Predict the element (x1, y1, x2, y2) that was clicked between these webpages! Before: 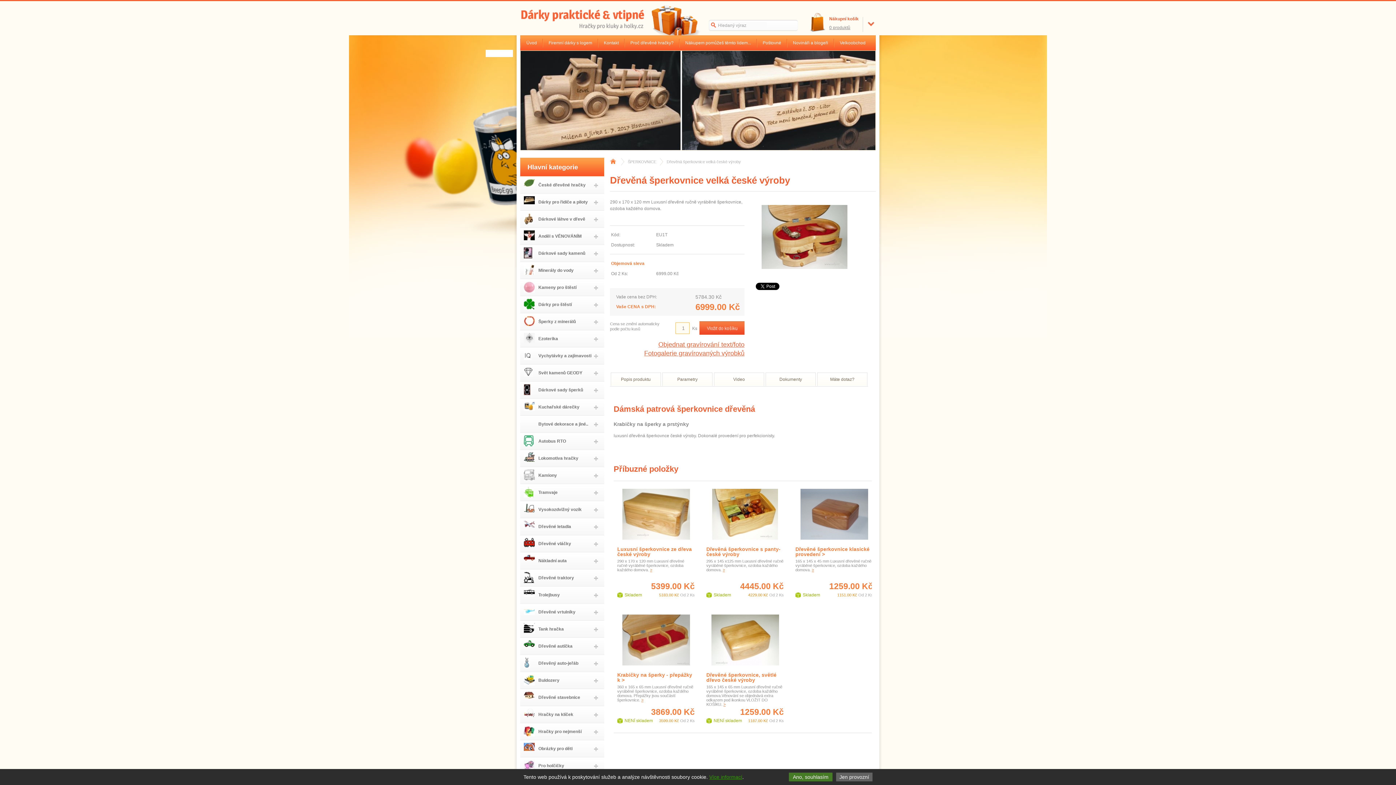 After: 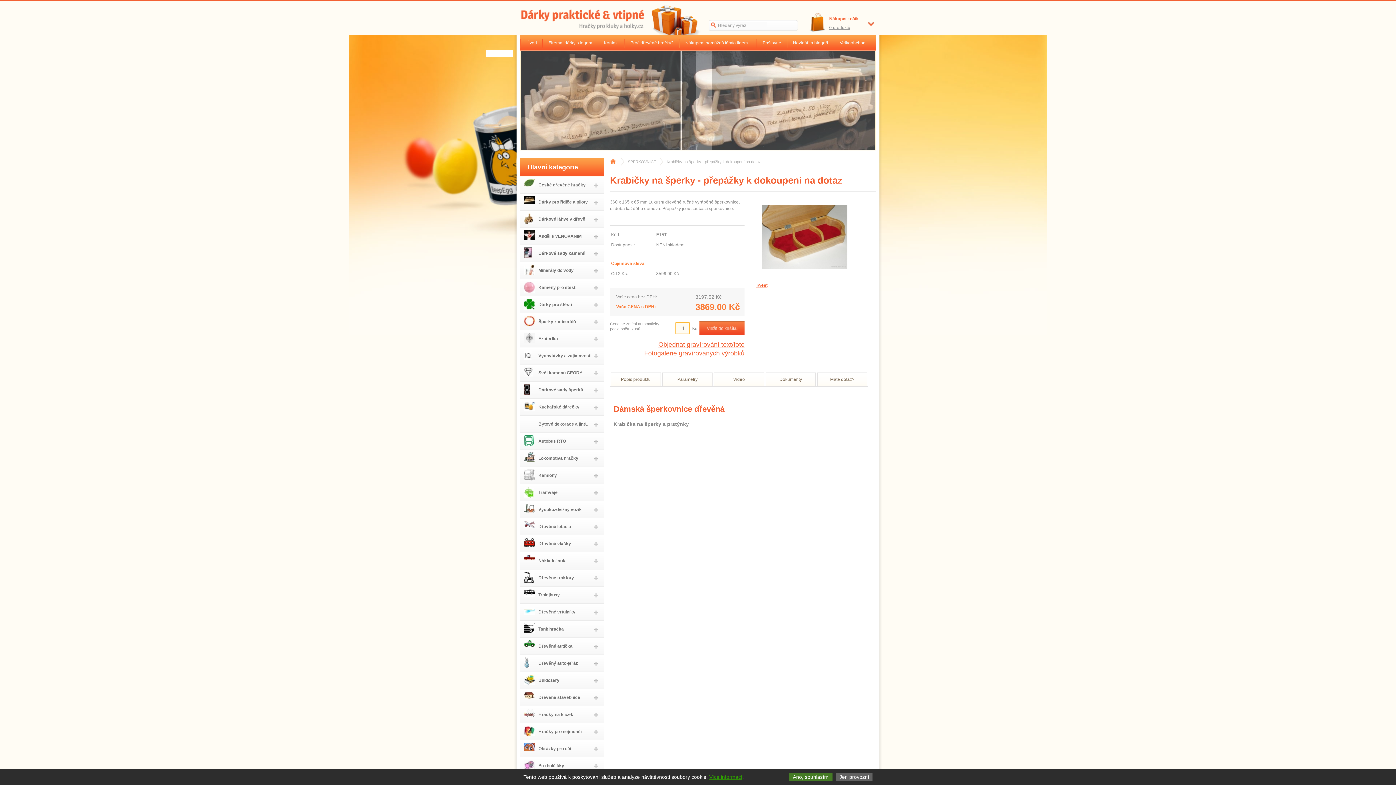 Action: label: > bbox: (641, 698, 643, 702)